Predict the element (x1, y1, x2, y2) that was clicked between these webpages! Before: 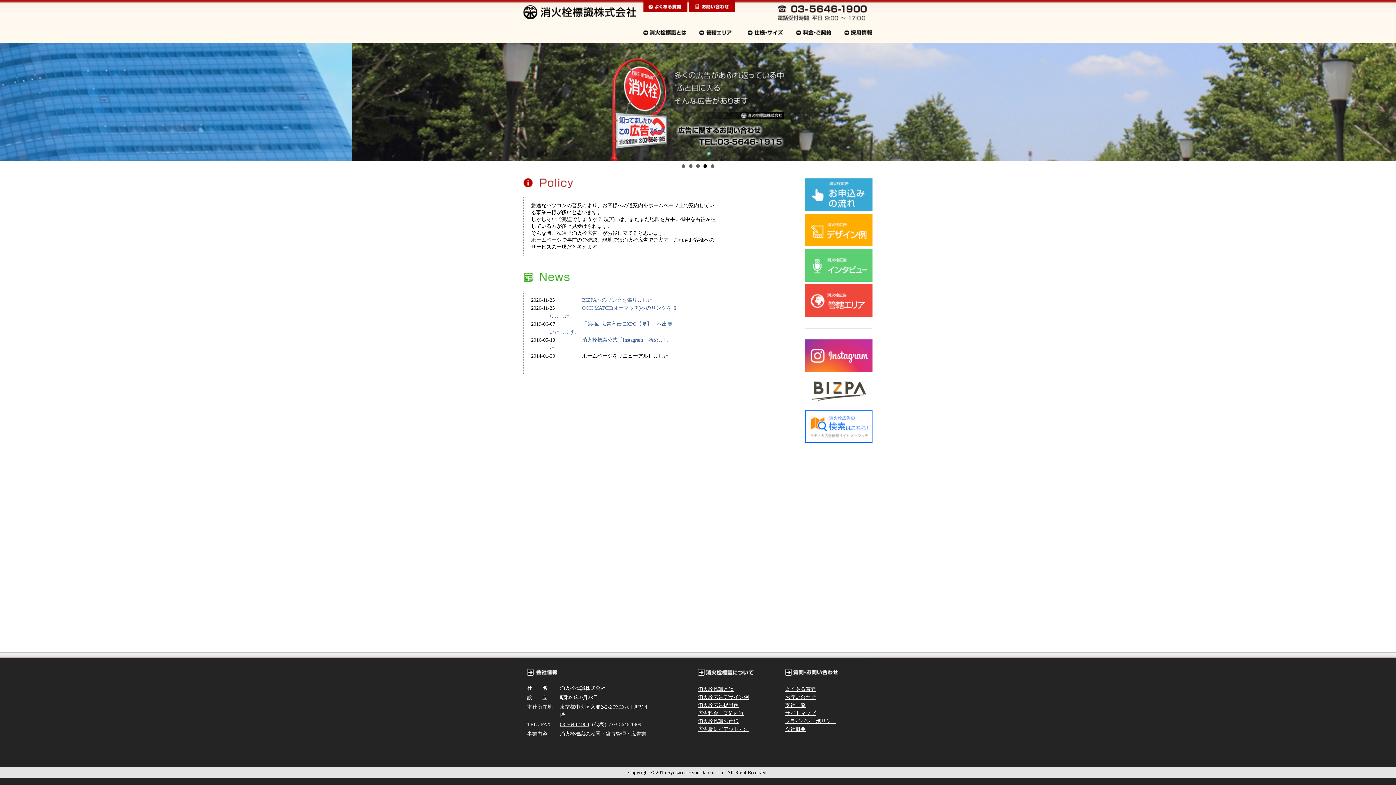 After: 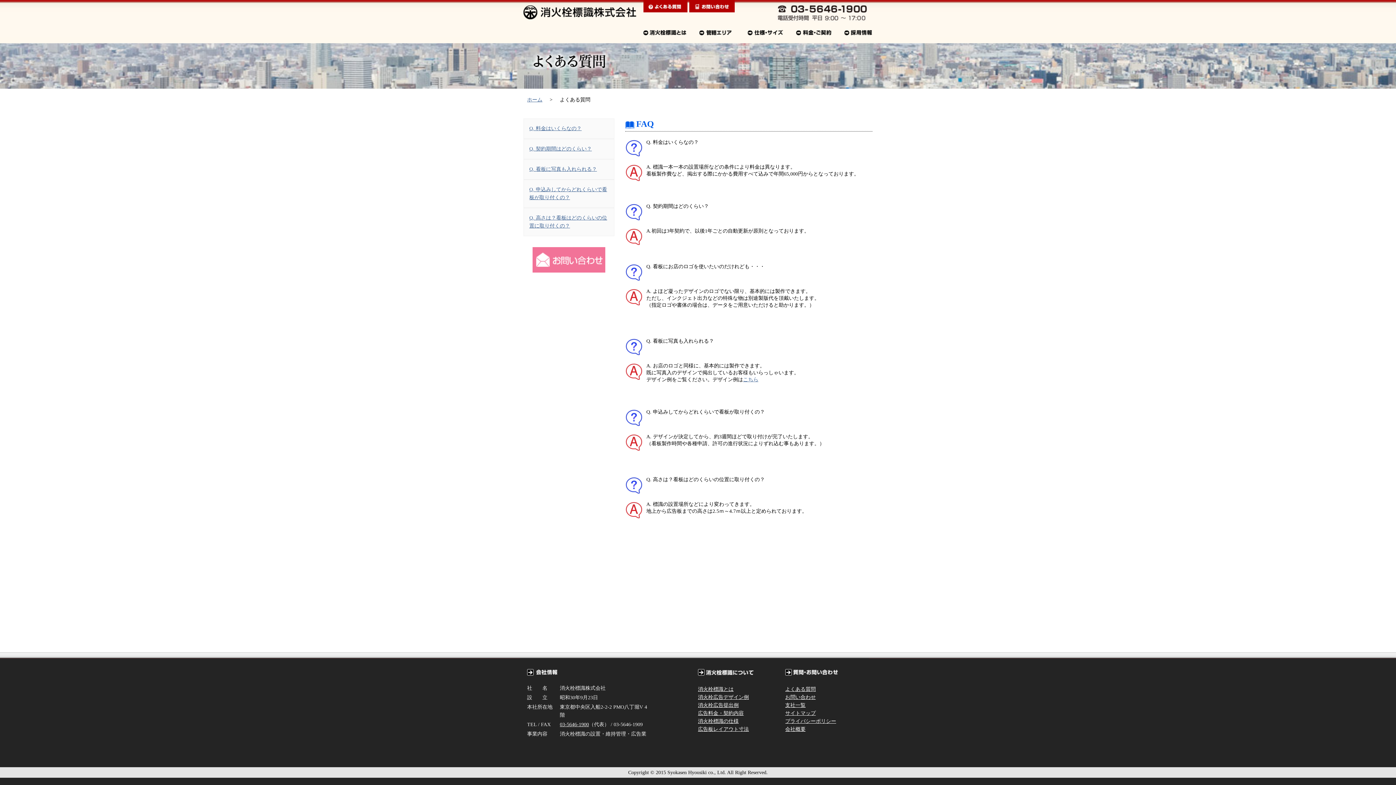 Action: bbox: (643, 8, 687, 13)